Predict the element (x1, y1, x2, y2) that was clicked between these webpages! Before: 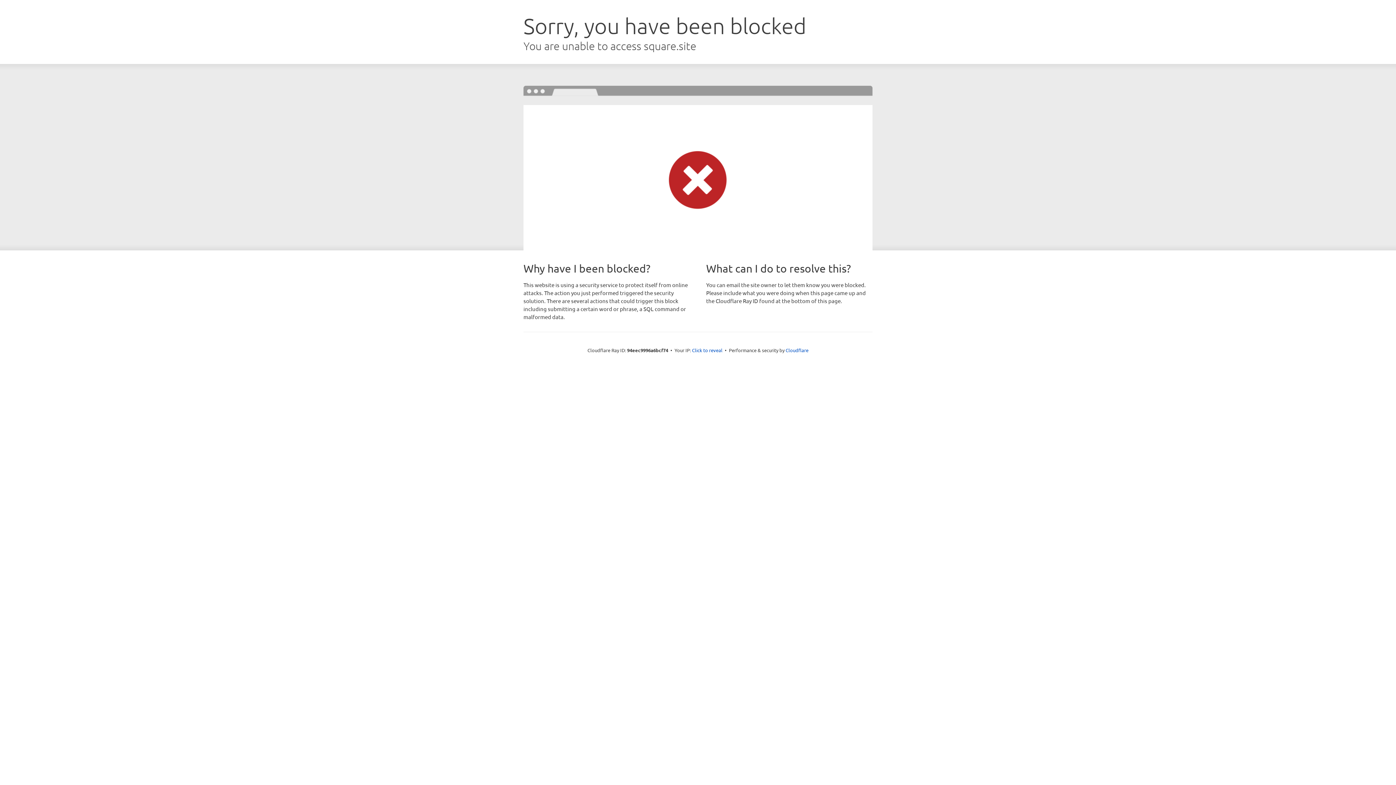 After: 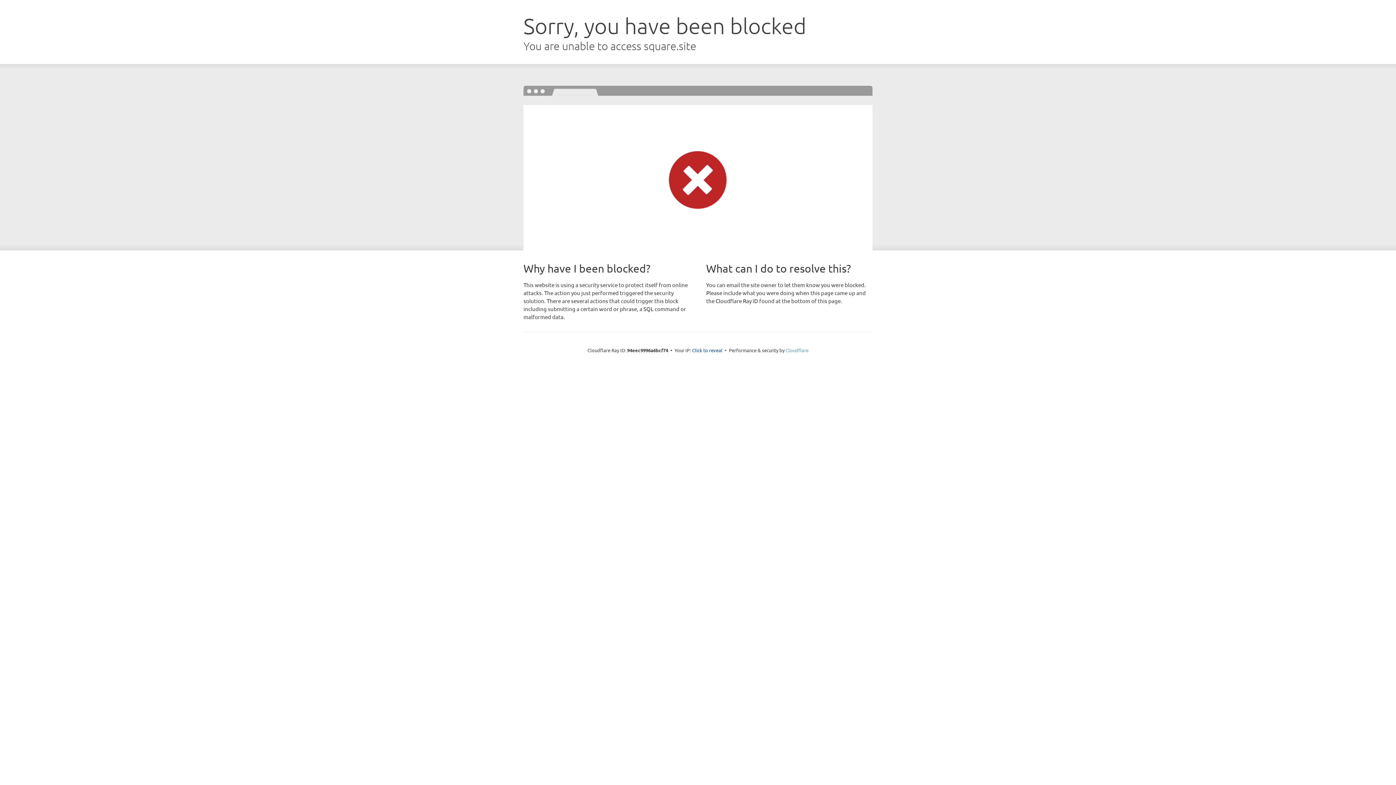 Action: bbox: (785, 347, 808, 353) label: Cloudflare